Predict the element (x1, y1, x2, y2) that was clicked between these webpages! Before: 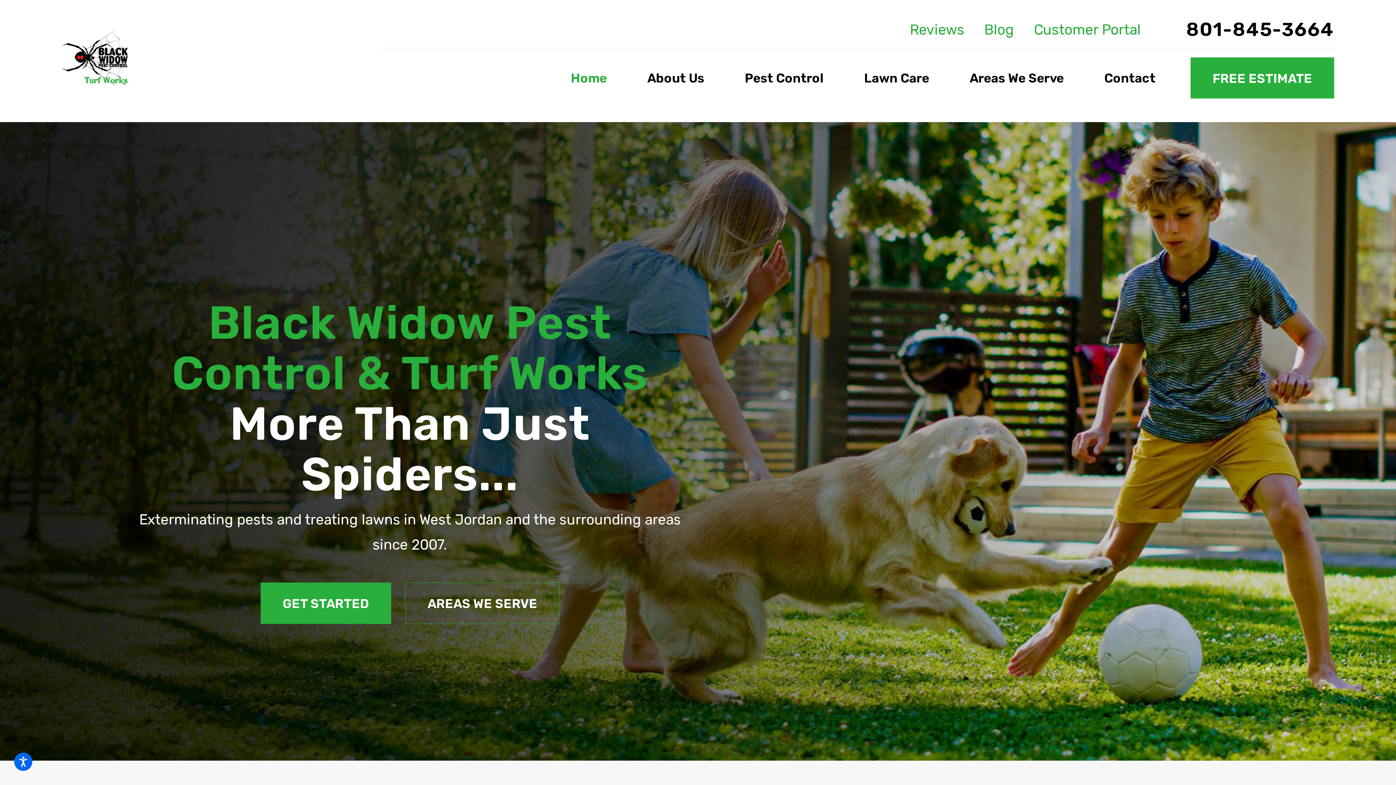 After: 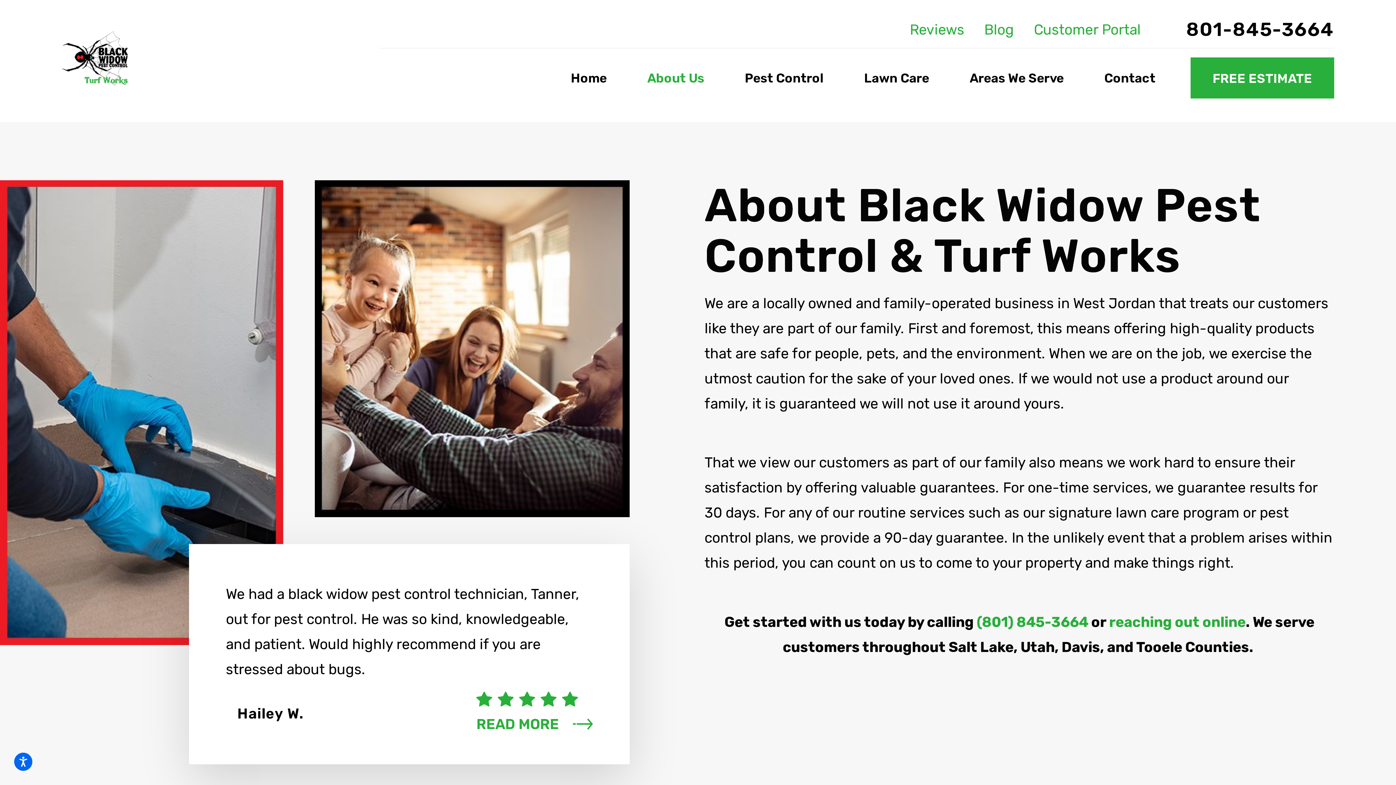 Action: bbox: (639, 57, 712, 99) label: About Us